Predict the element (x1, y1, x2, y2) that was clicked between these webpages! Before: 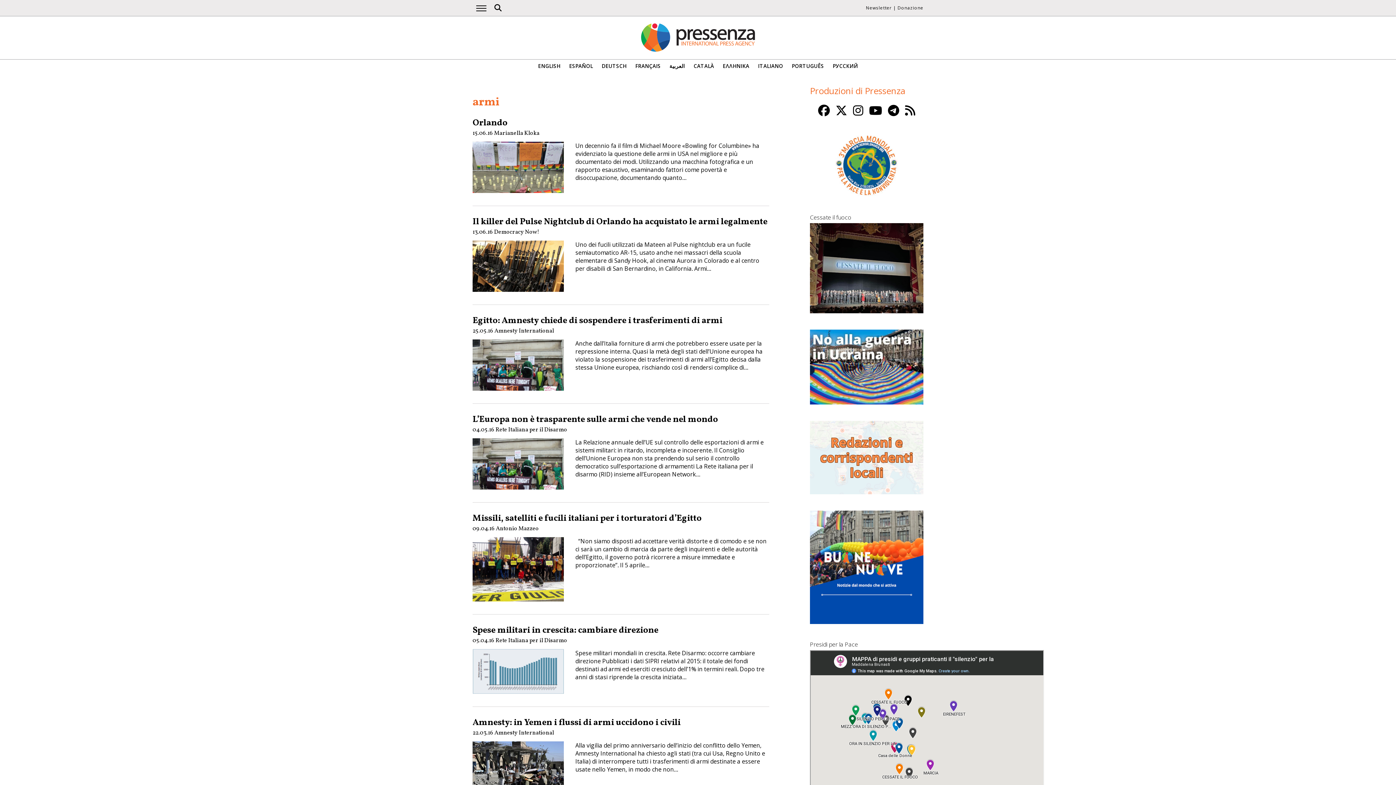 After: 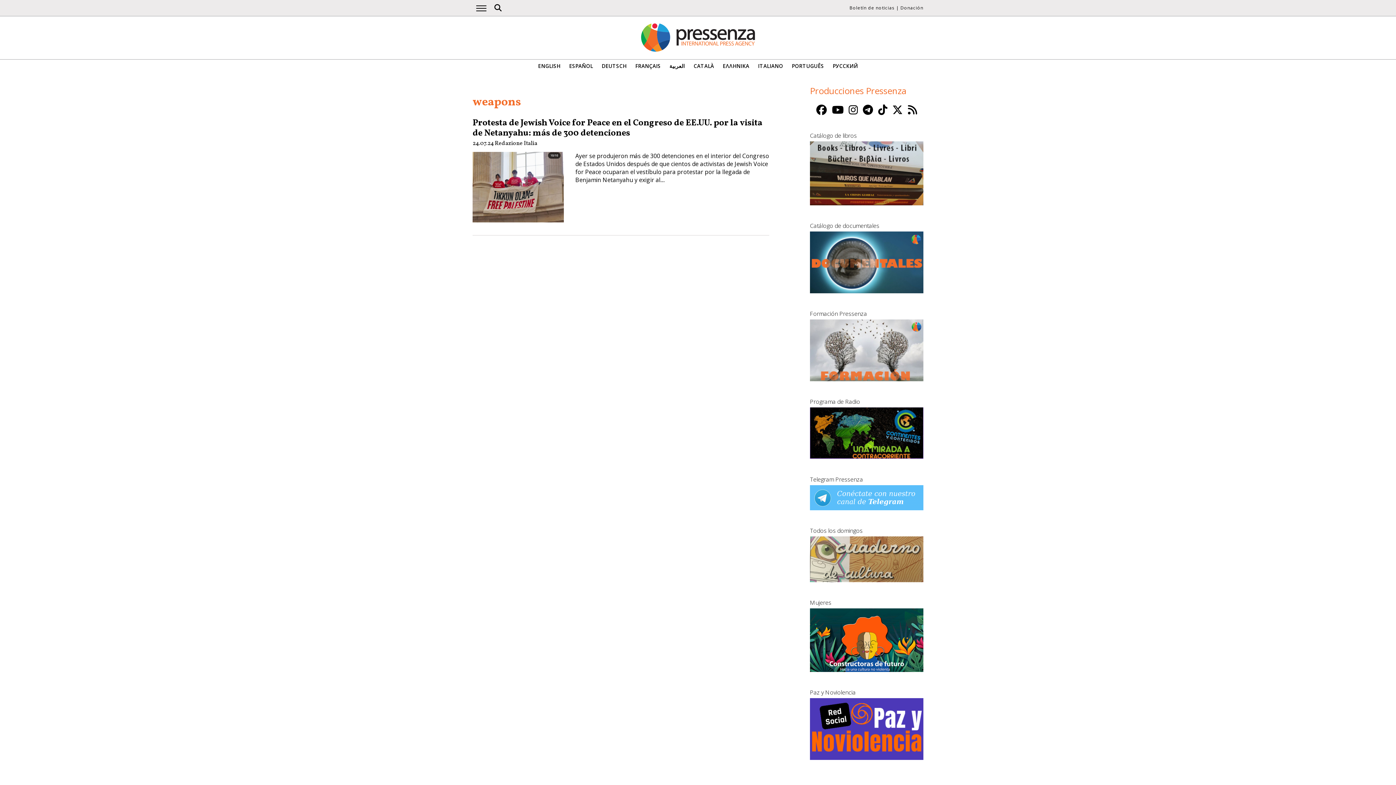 Action: label: ESPAÑOL bbox: (569, 63, 593, 69)